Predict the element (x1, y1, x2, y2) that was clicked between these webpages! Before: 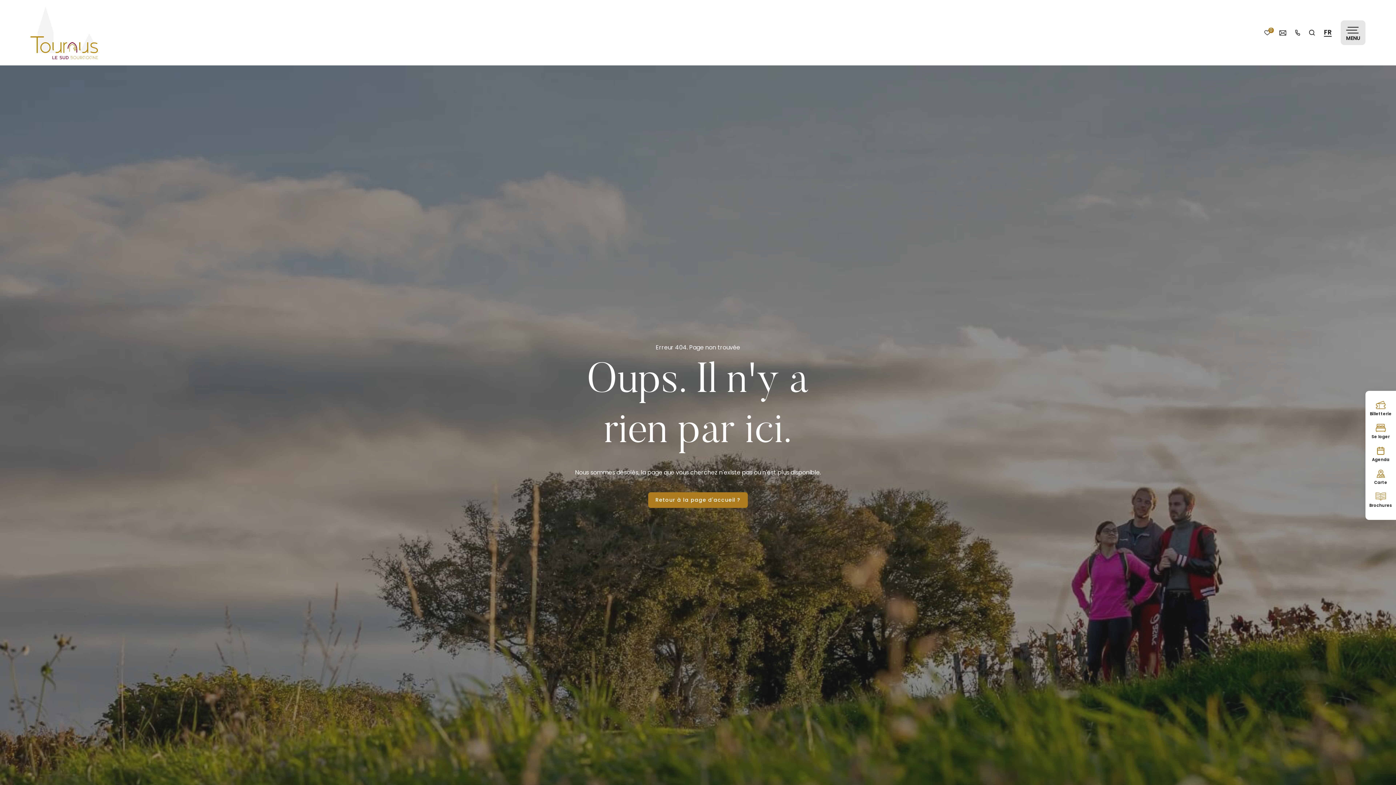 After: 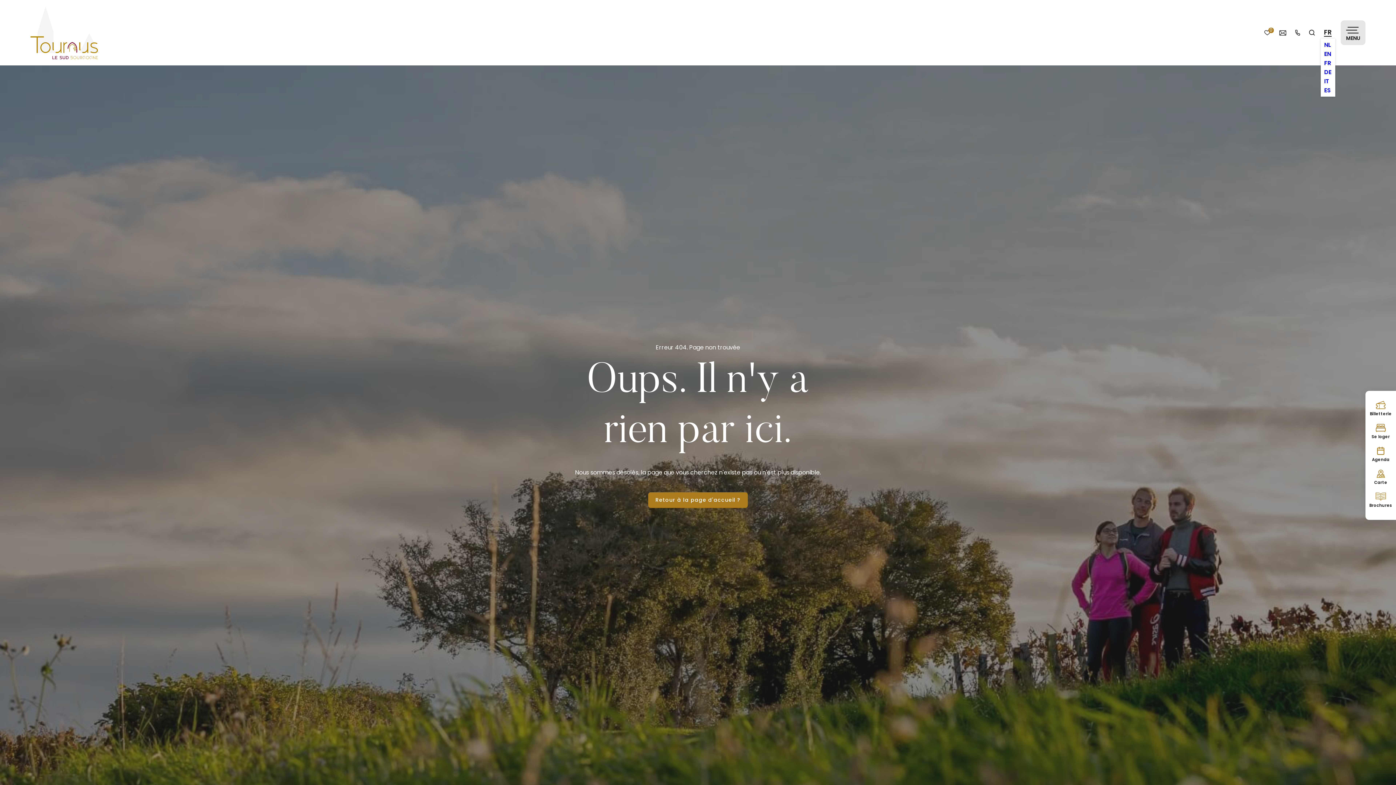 Action: label: FR bbox: (1324, 27, 1332, 36)